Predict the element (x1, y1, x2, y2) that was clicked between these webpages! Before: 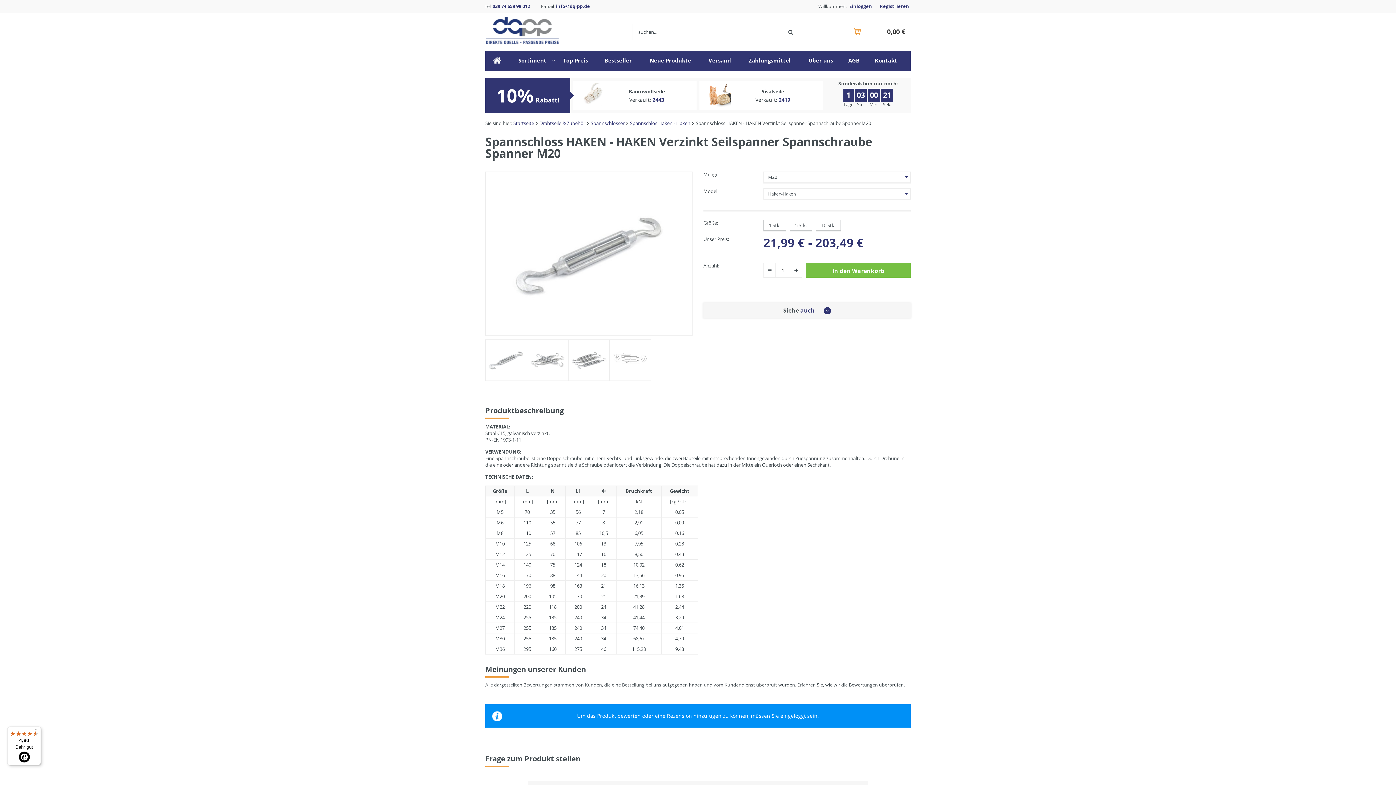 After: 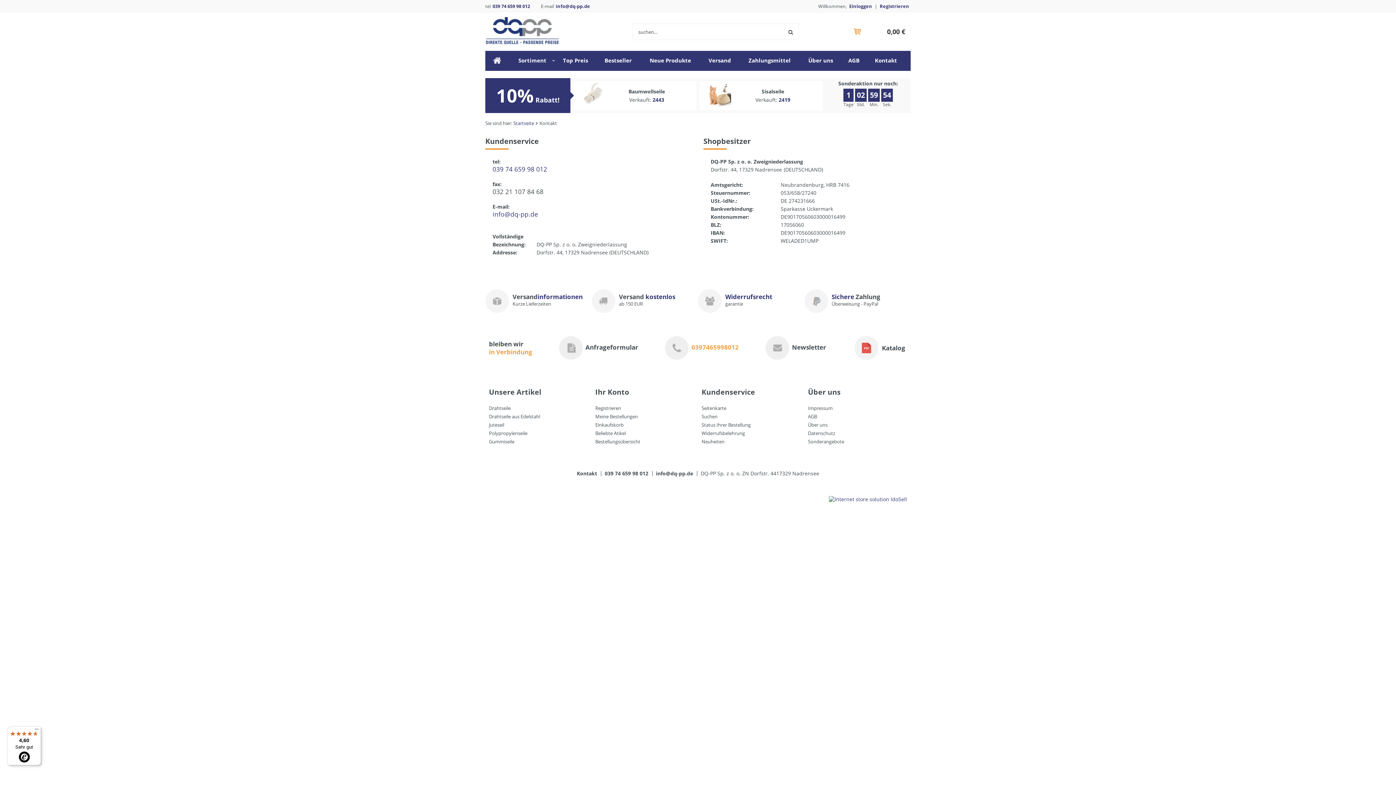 Action: label: Kontakt bbox: (868, 54, 907, 66)